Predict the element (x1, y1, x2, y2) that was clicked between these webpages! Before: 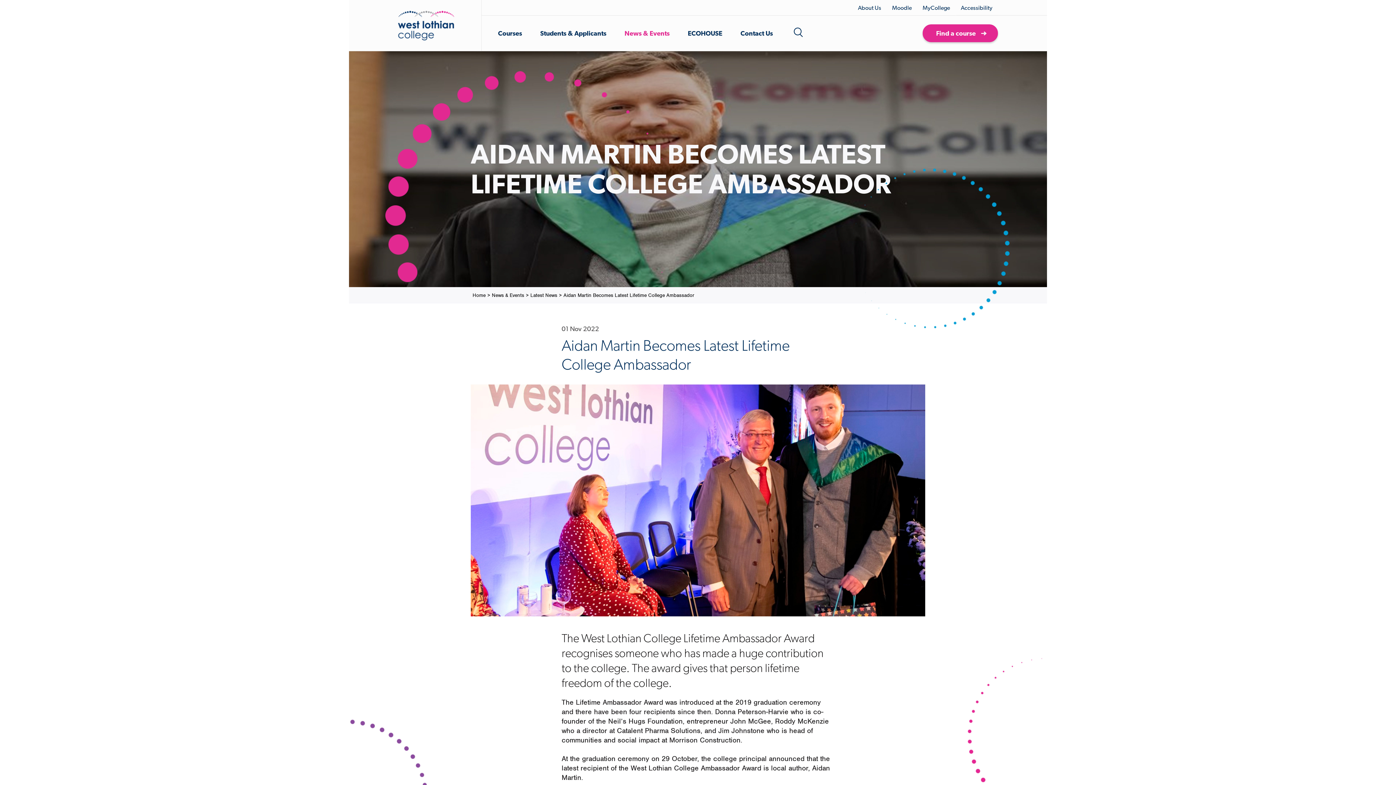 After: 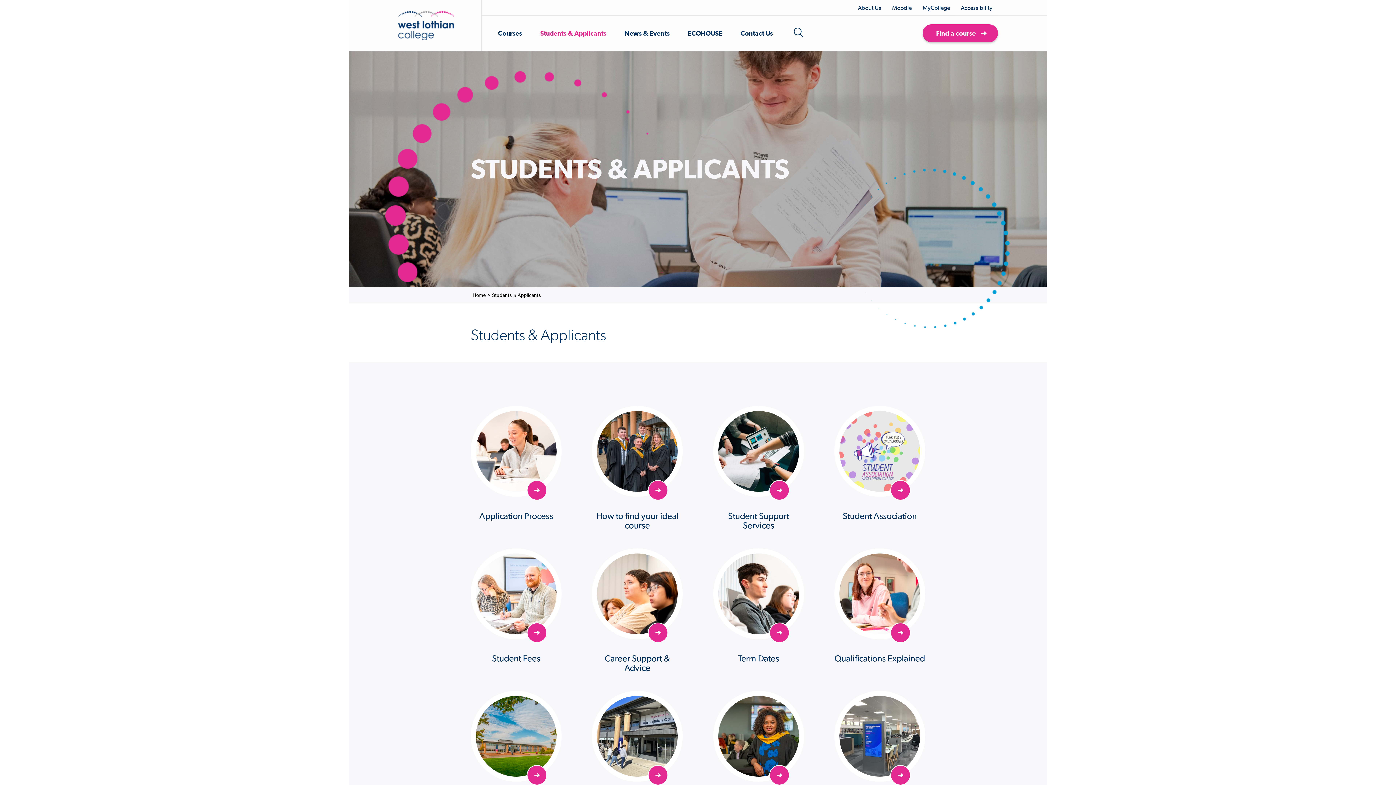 Action: label: Students & Applicants bbox: (540, 15, 606, 50)